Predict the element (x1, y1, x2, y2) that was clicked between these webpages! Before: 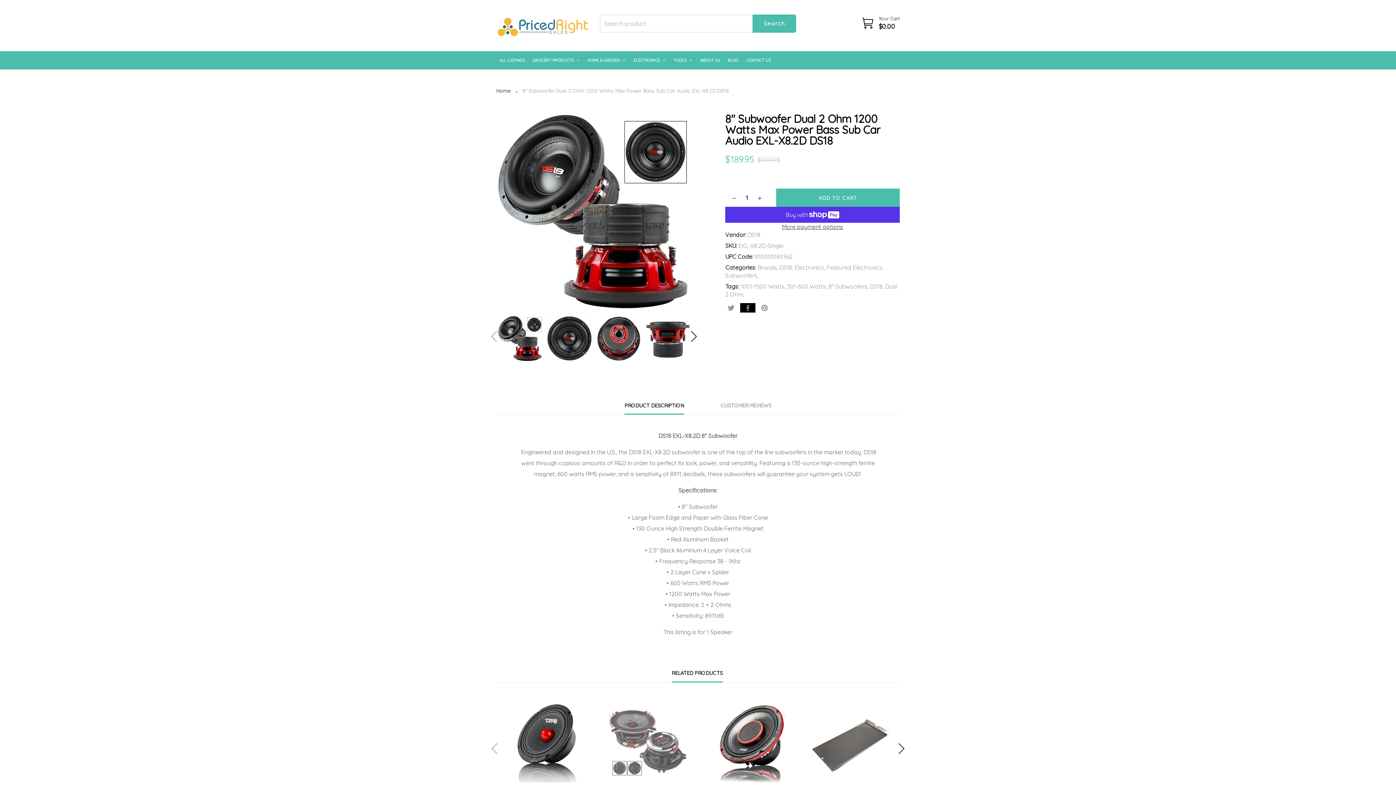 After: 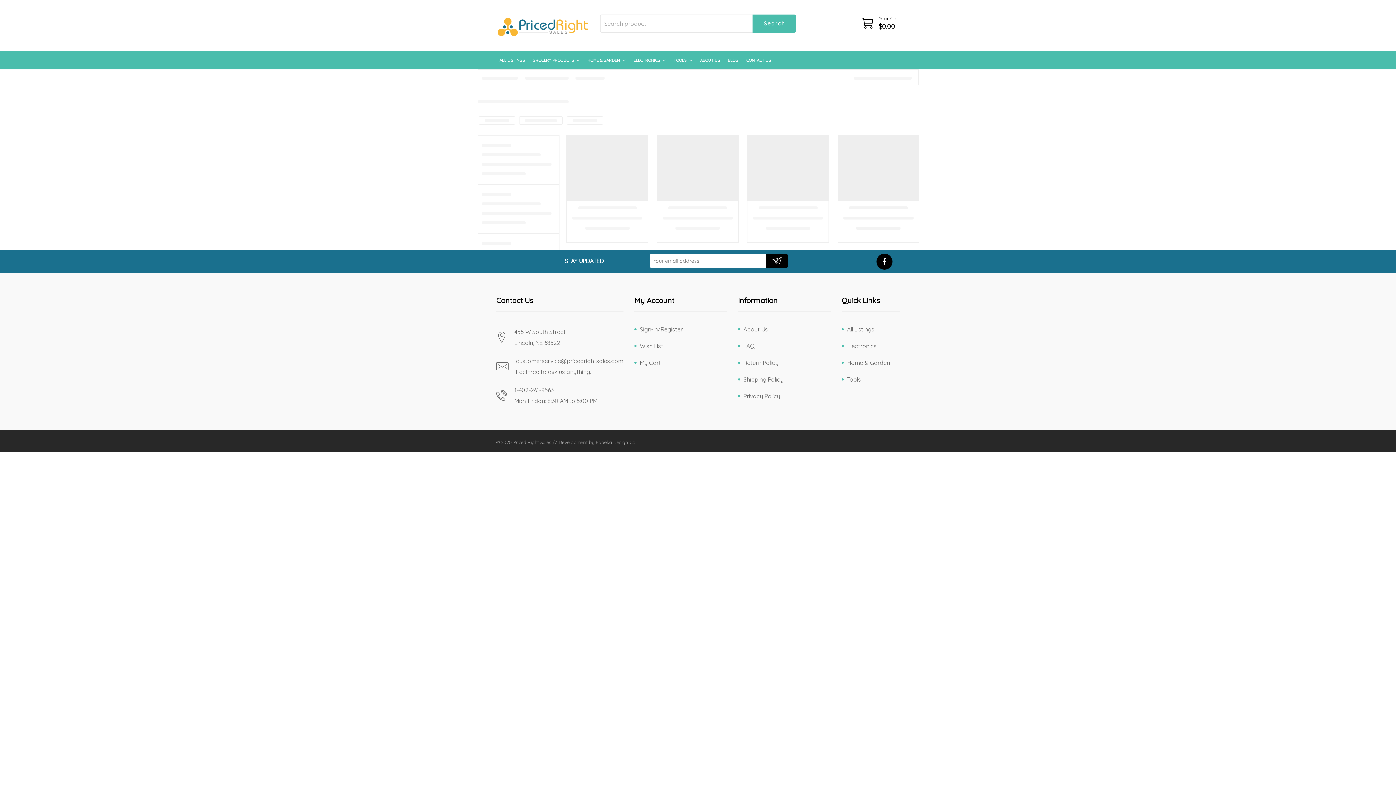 Action: label: ALL LISTINGS bbox: (496, 51, 528, 69)